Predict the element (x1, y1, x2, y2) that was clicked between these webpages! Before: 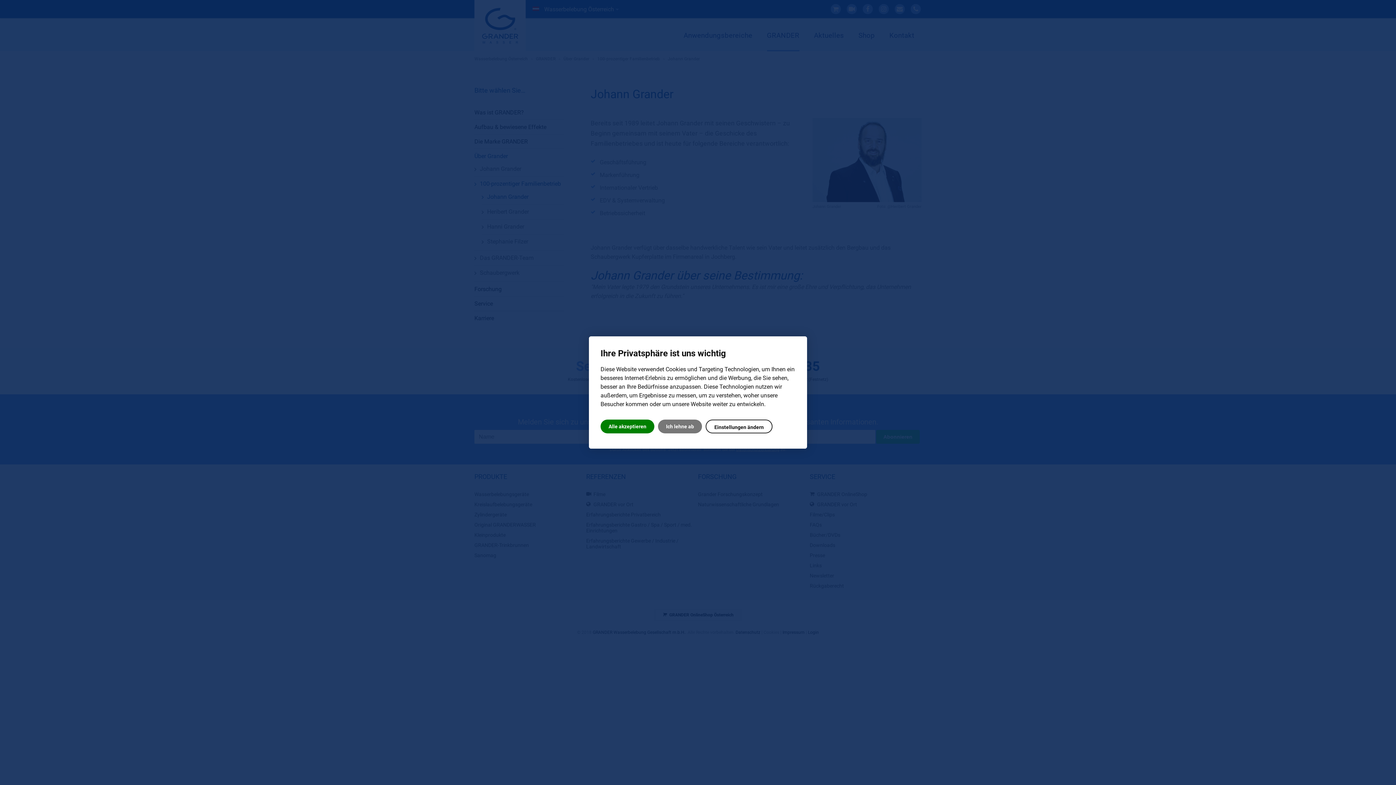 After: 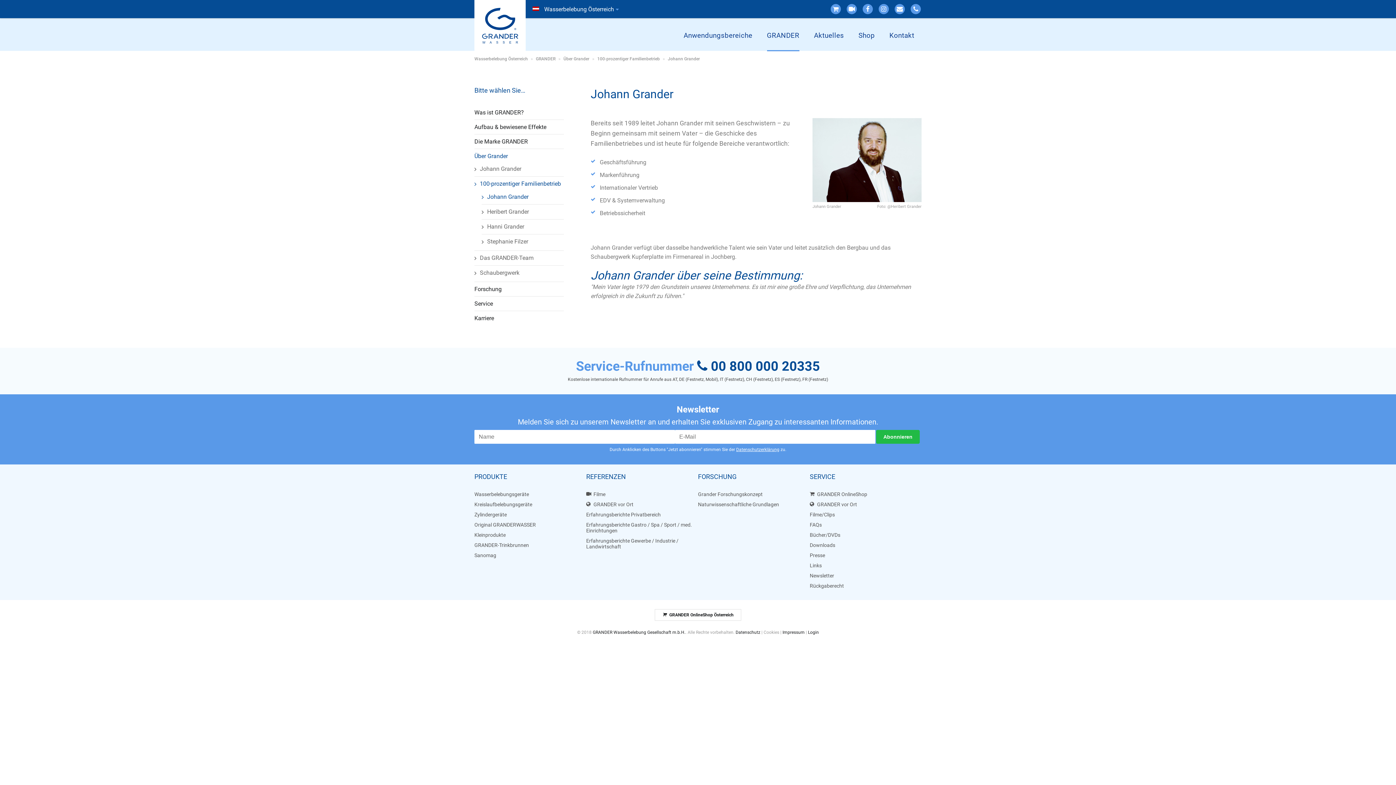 Action: label: Ich lehne ab bbox: (658, 419, 702, 433)